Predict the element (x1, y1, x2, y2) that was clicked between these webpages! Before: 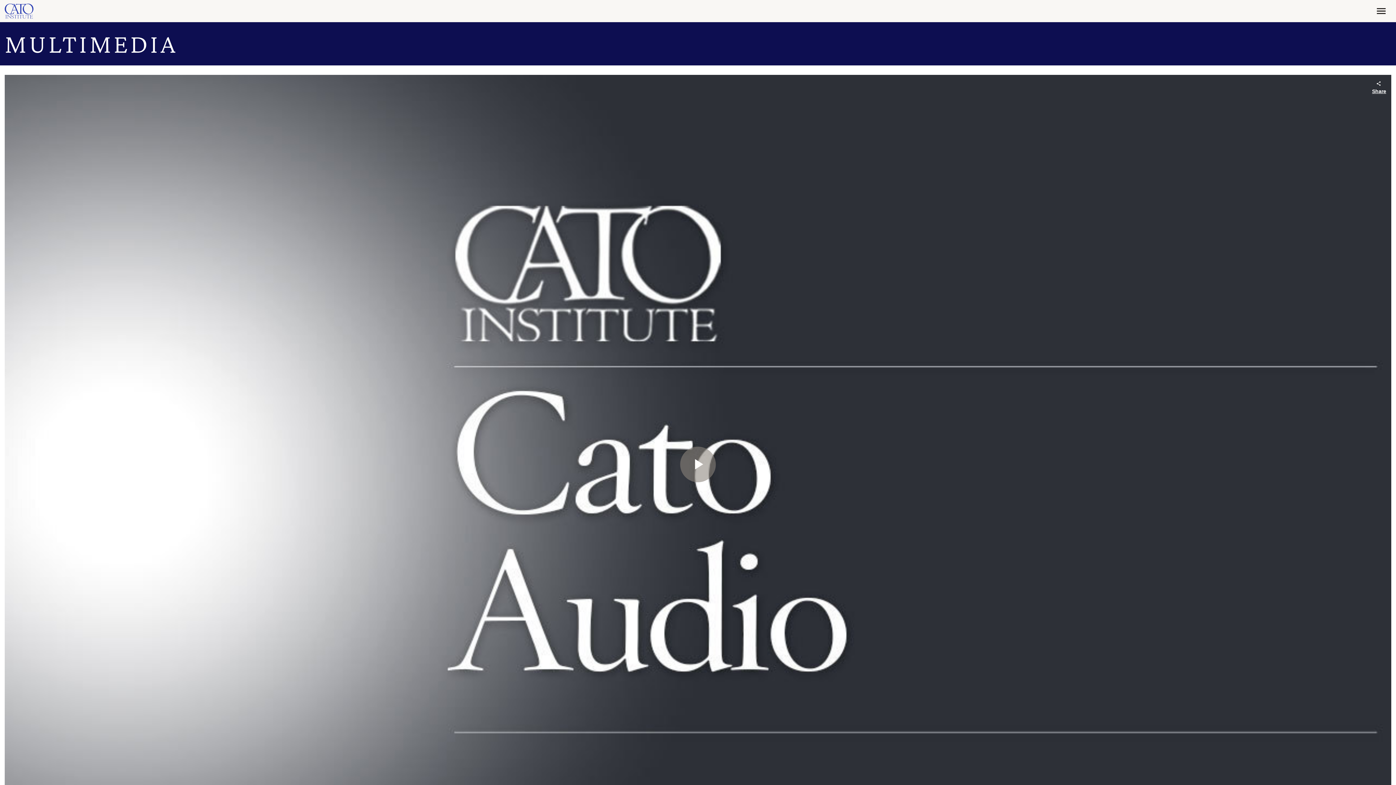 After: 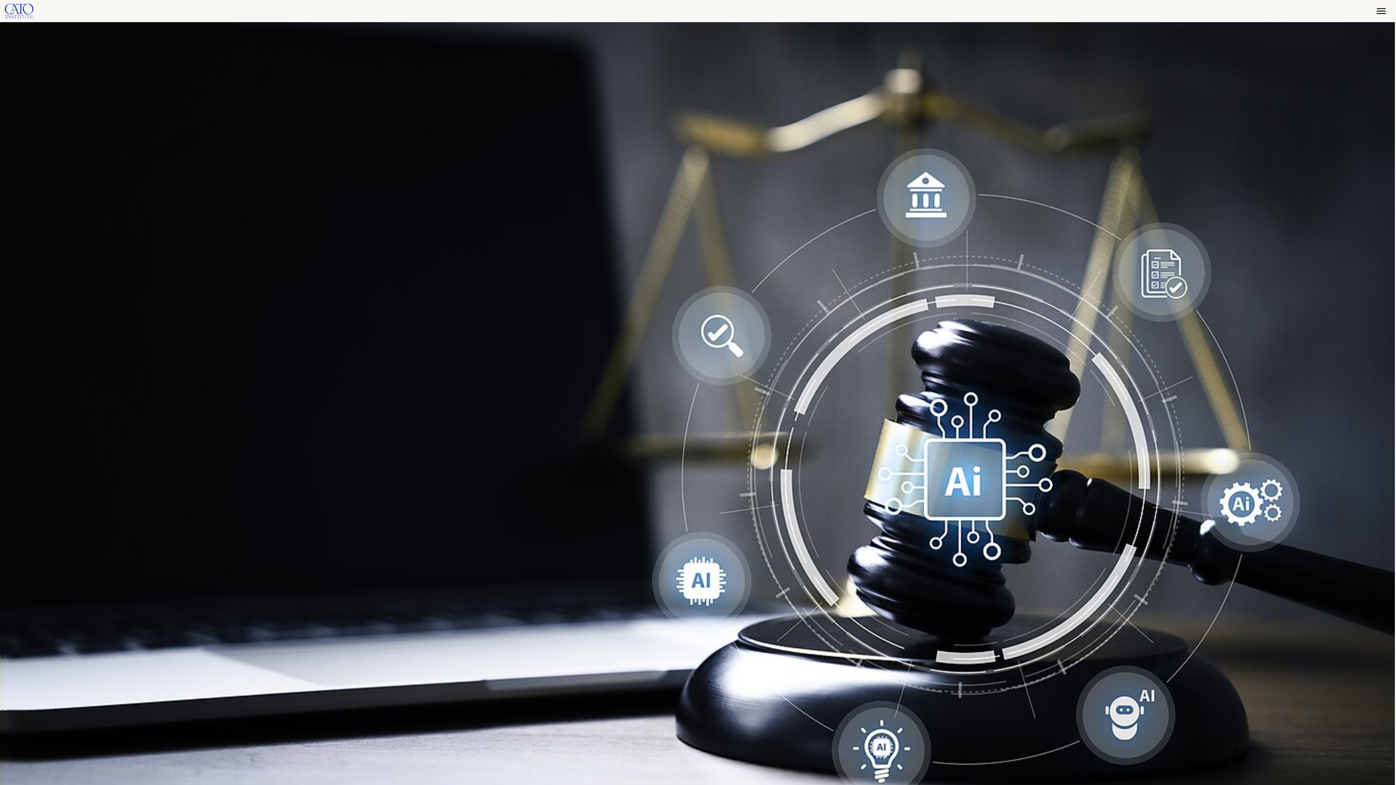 Action: bbox: (4, 3, 33, 18)